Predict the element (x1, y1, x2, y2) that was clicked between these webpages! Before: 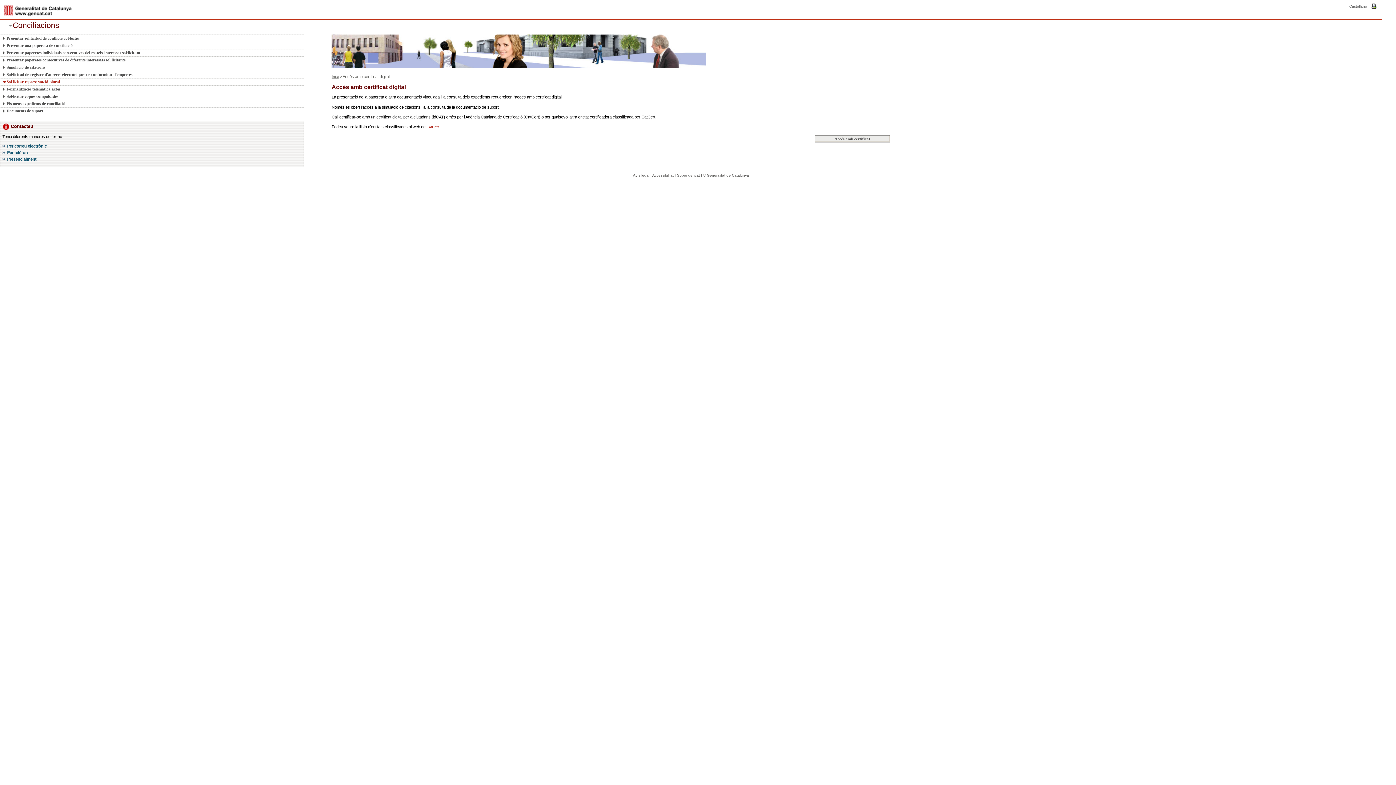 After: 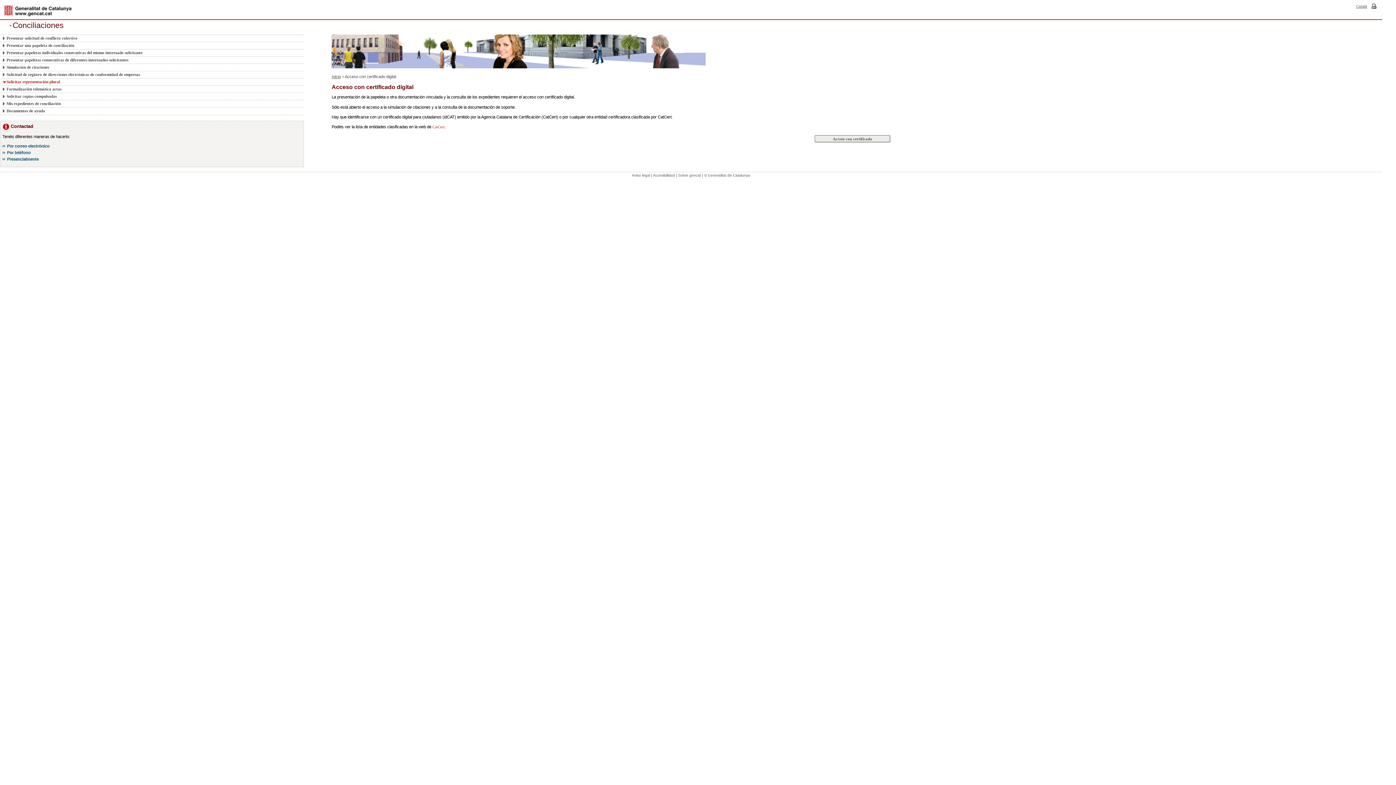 Action: bbox: (1349, 4, 1367, 8) label: Castellano